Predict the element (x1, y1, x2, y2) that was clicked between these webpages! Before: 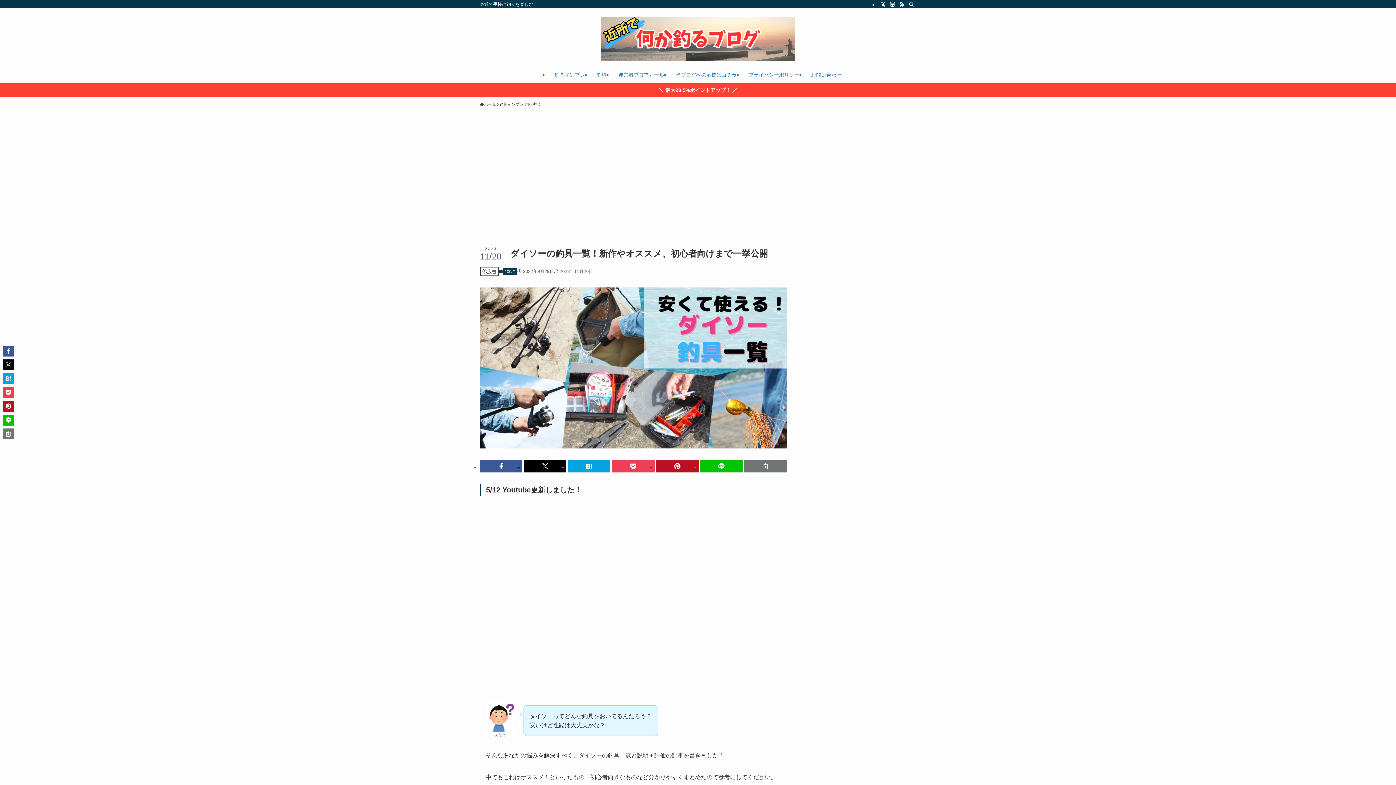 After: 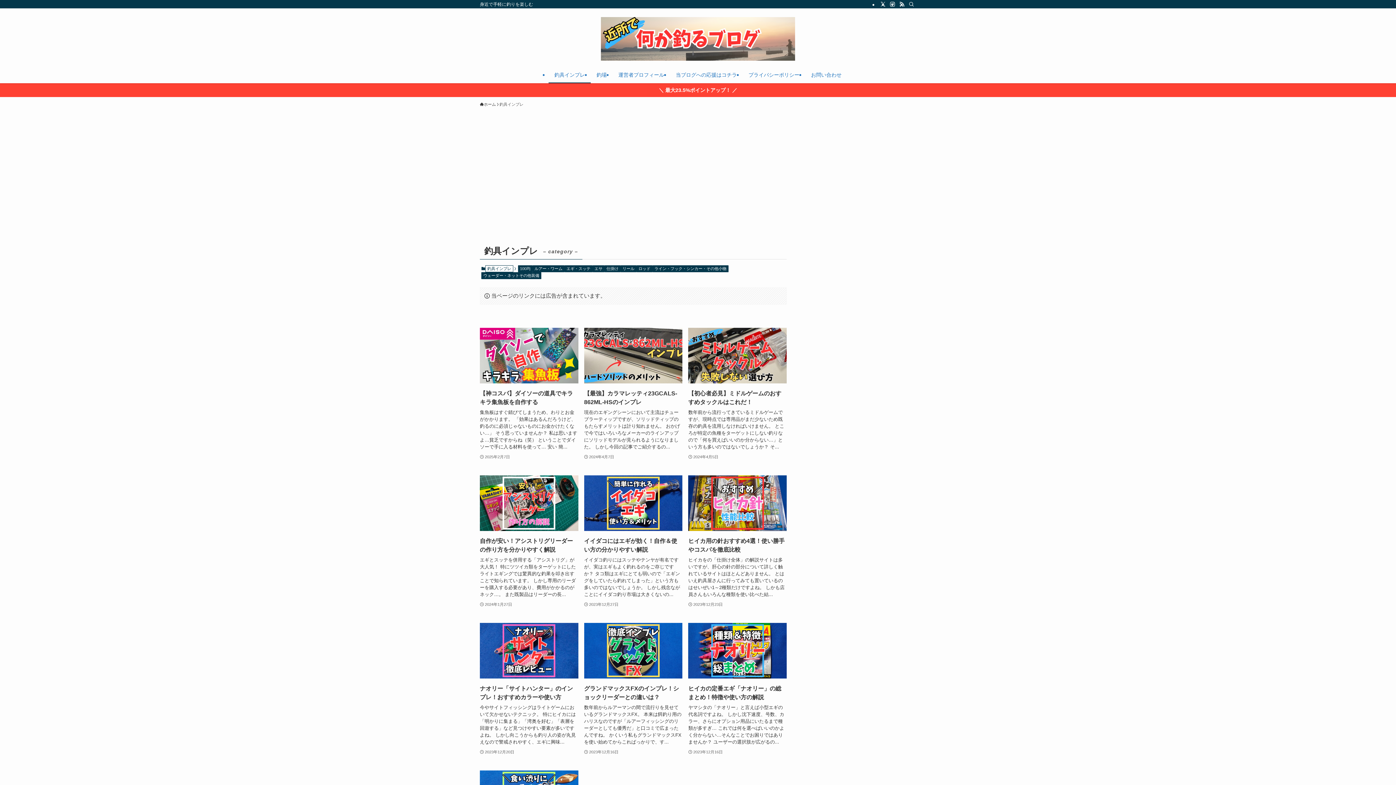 Action: bbox: (548, 66, 590, 83) label: 釣具インプレ